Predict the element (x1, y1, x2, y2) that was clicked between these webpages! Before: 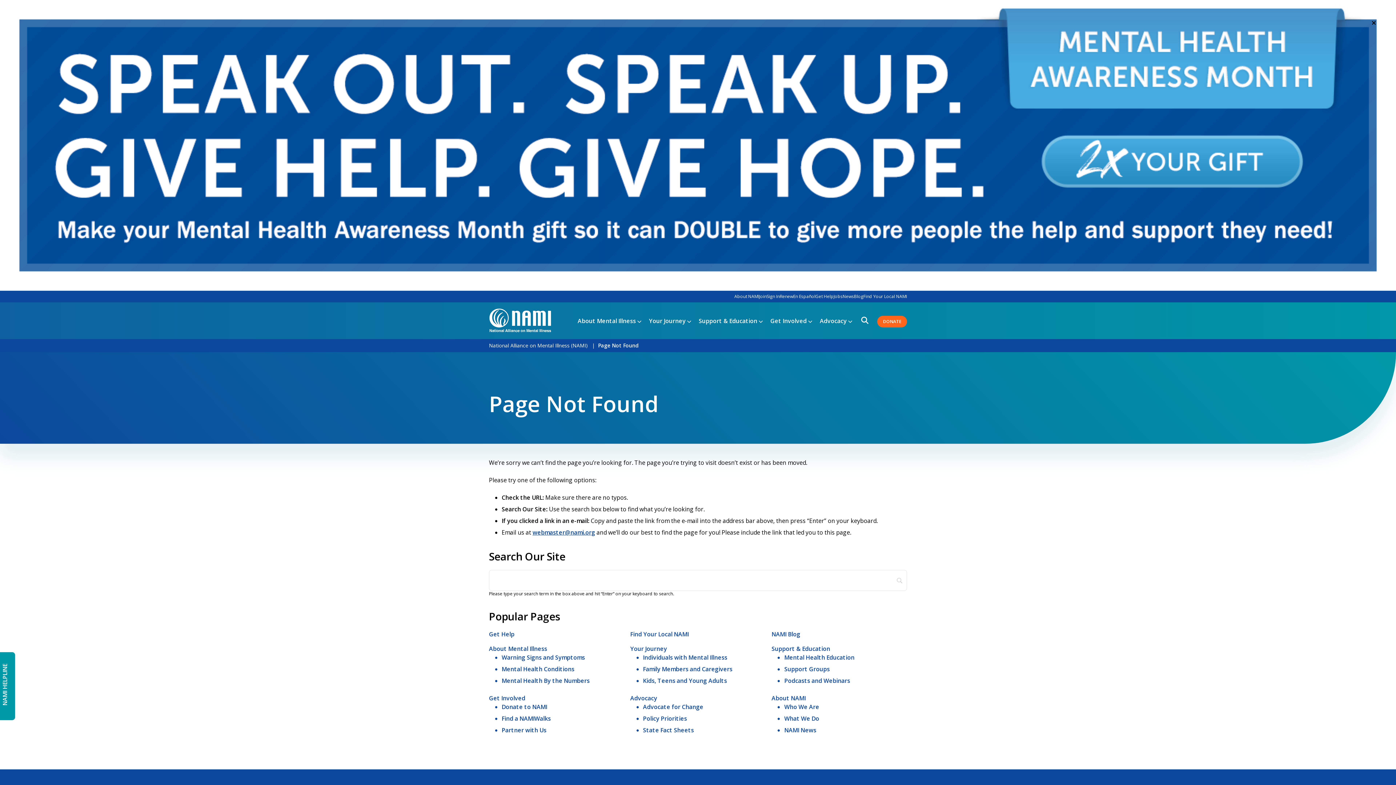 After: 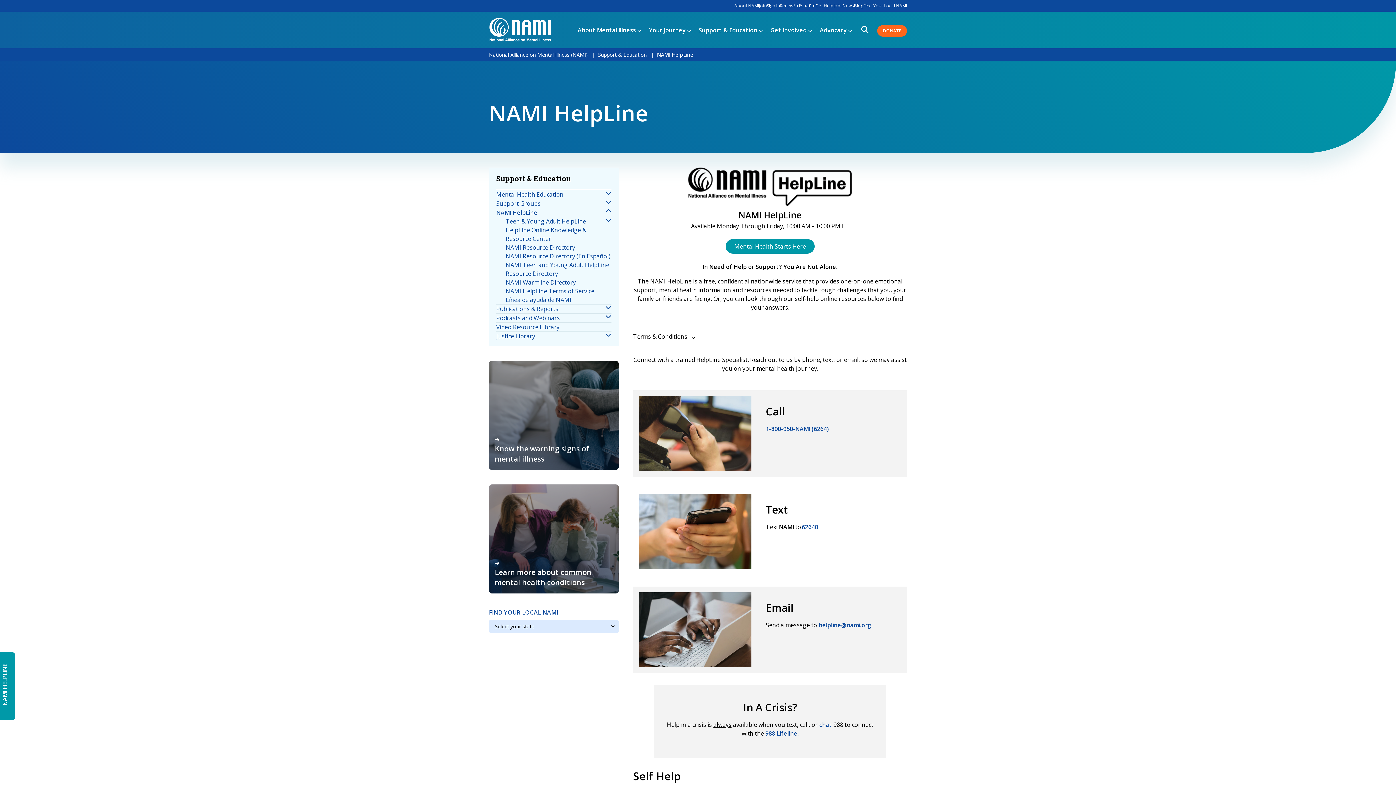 Action: bbox: (489, 630, 514, 638) label: Get Help